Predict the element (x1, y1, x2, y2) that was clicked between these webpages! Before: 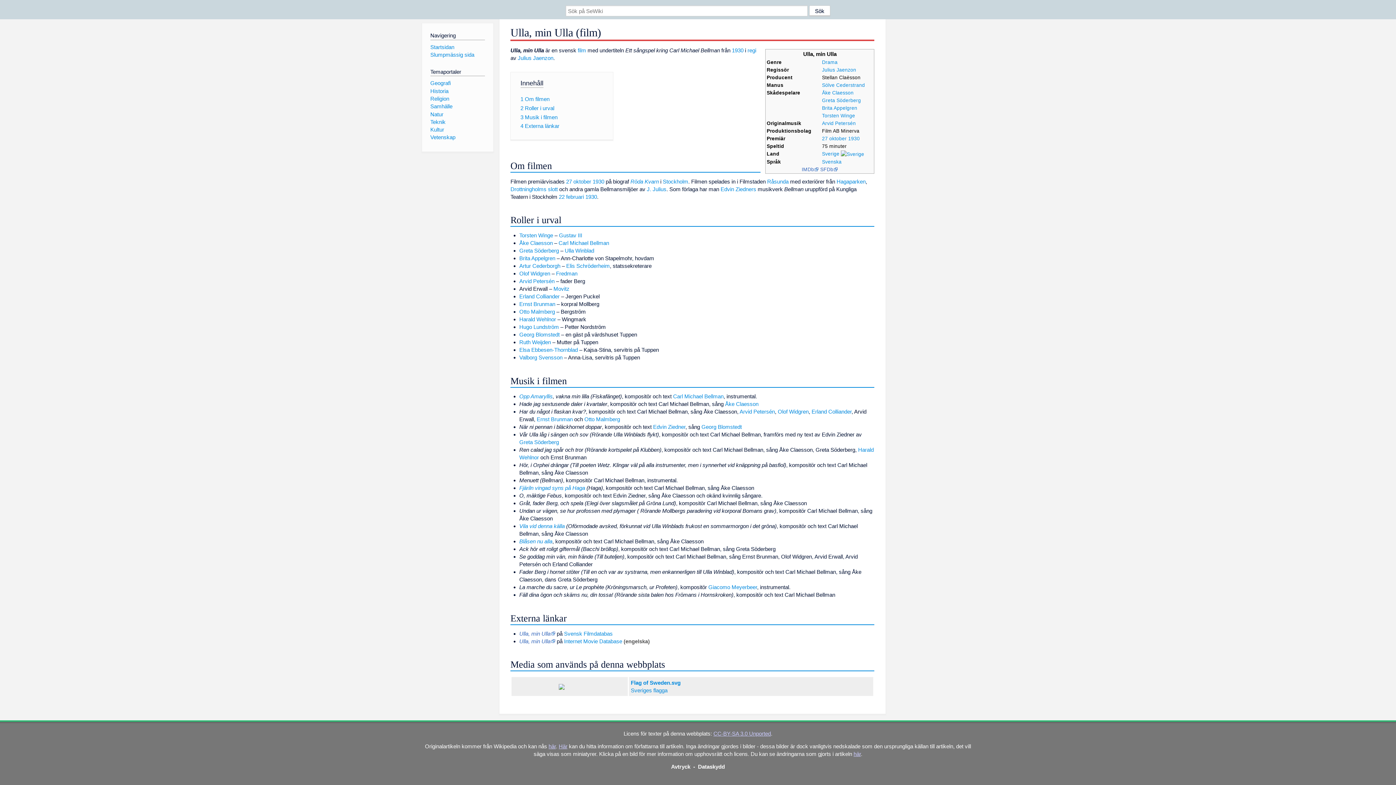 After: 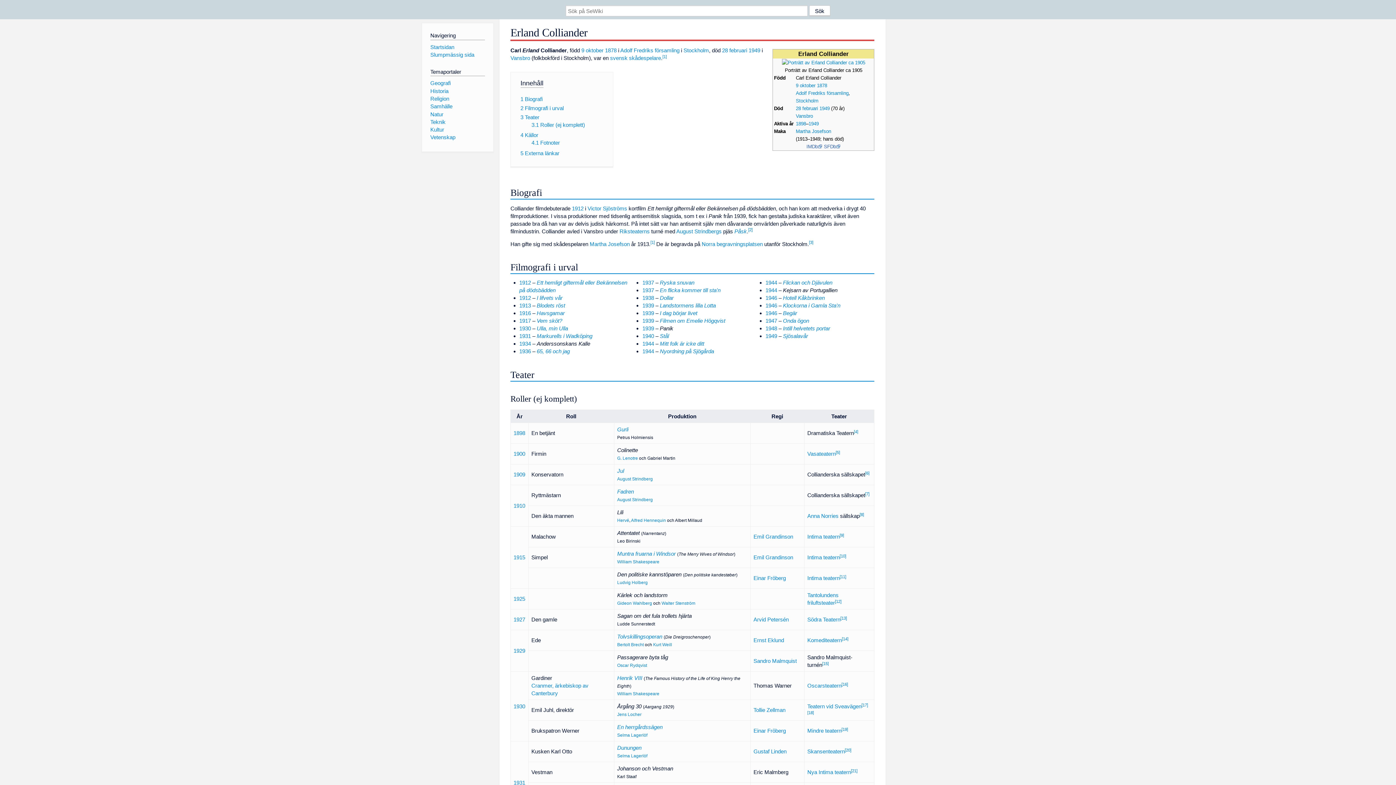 Action: label: Erland Colliander bbox: (519, 293, 559, 299)